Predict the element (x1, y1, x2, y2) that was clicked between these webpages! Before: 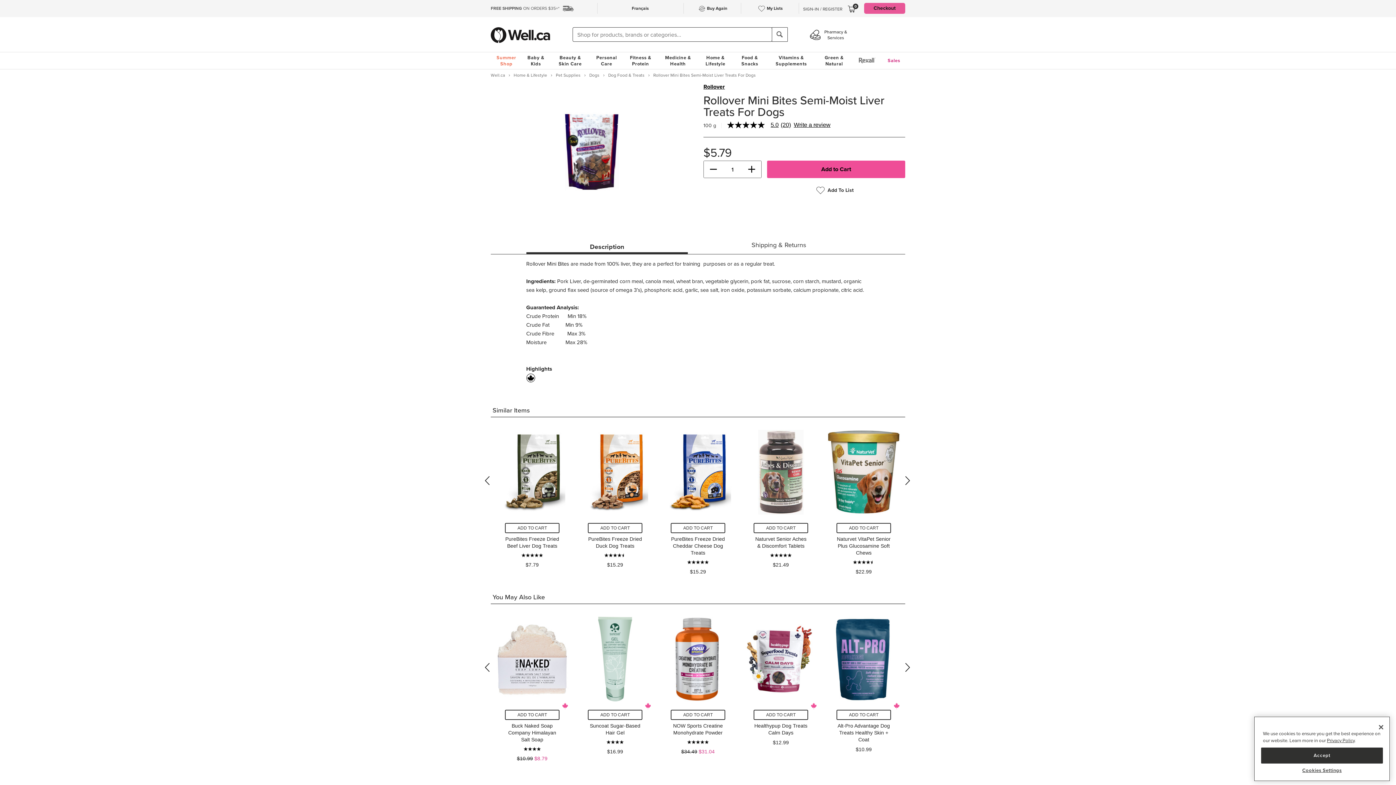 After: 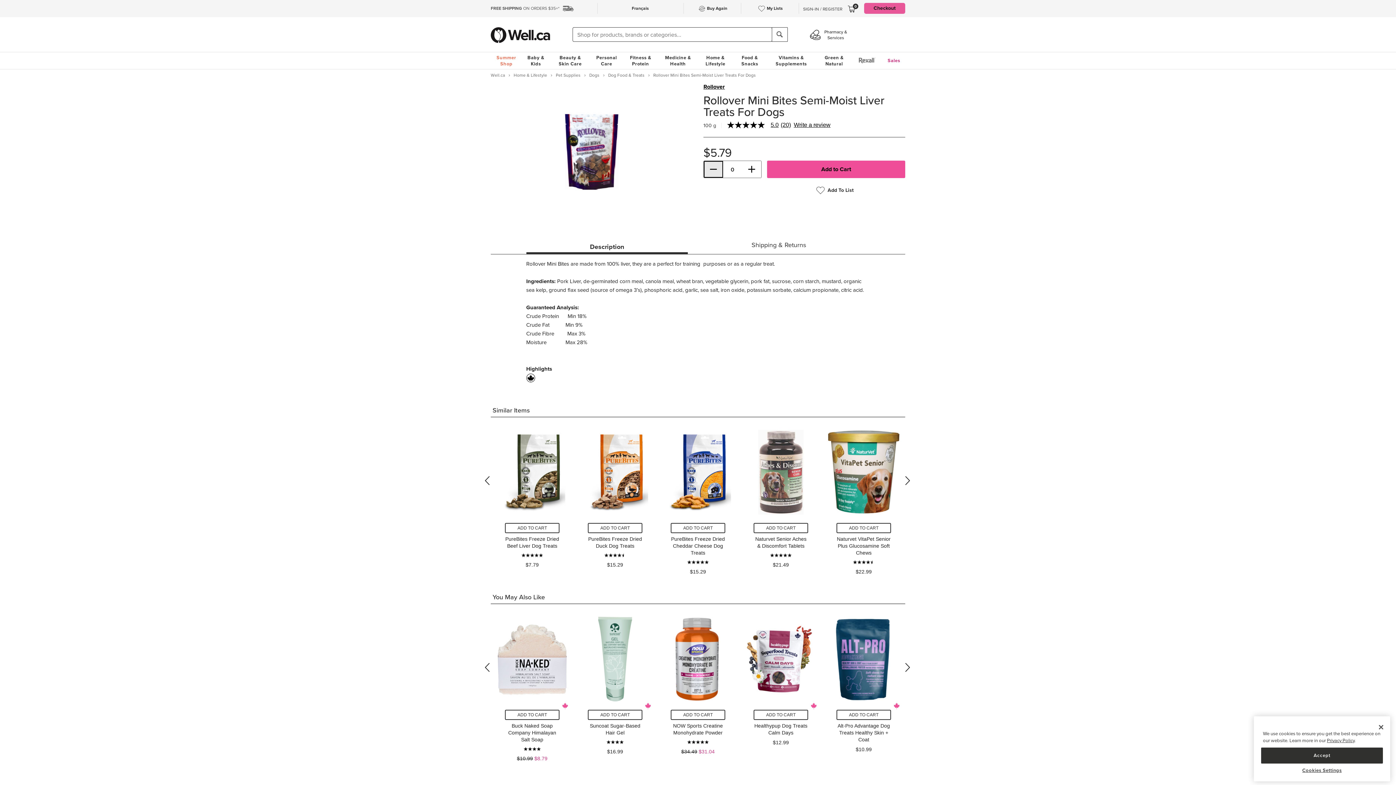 Action: label: − bbox: (704, 161, 723, 177)